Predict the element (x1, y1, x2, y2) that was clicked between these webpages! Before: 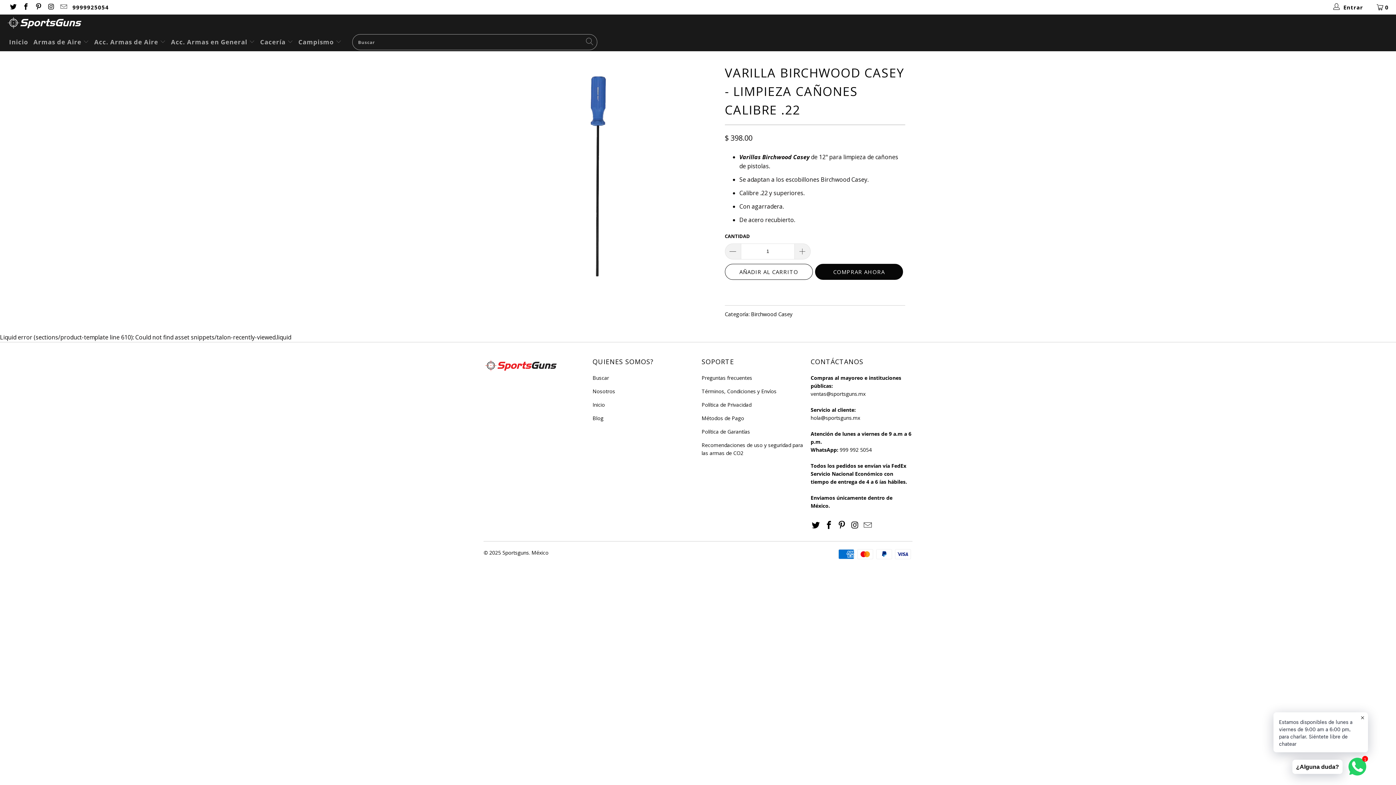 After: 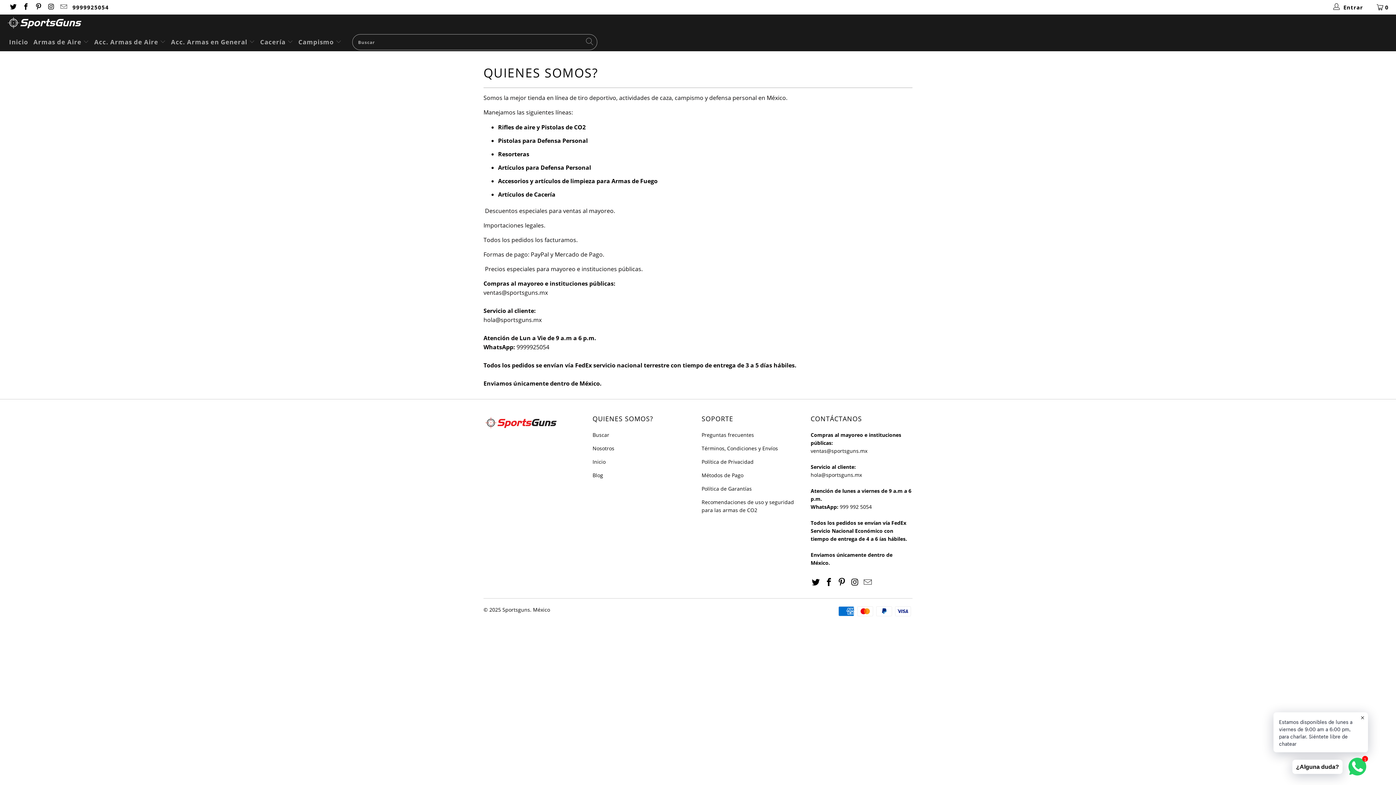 Action: label: Nosotros bbox: (592, 387, 615, 394)